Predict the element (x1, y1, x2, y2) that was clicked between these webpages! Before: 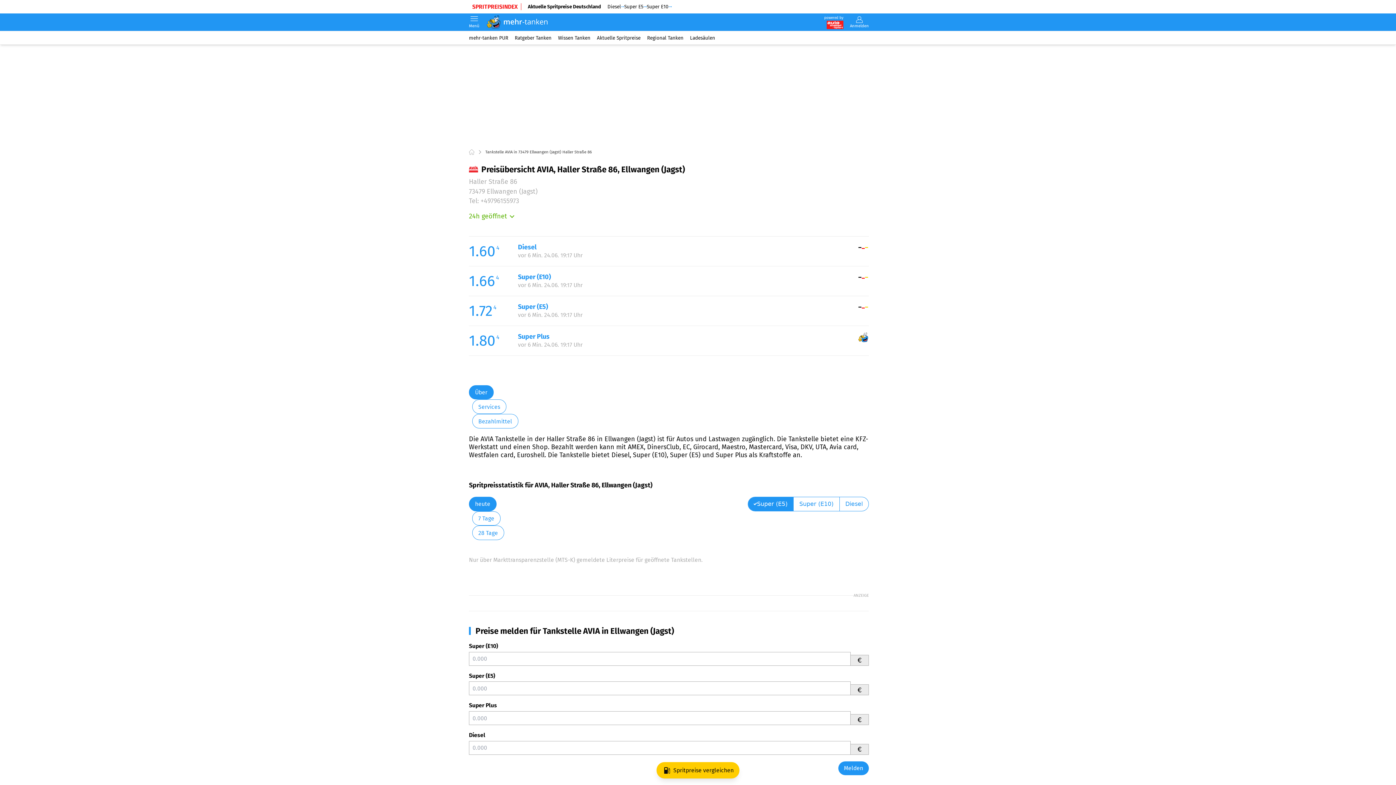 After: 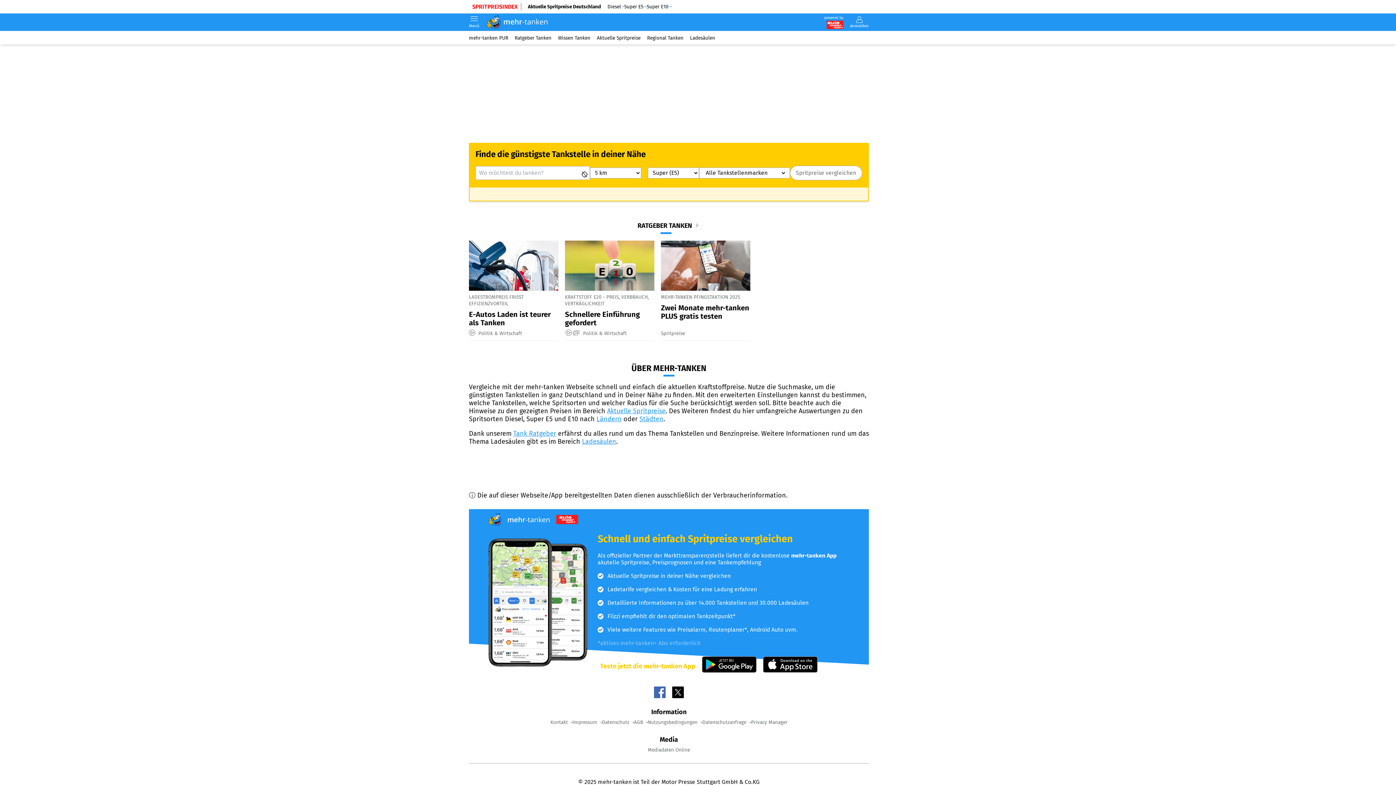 Action: bbox: (469, 149, 474, 154)